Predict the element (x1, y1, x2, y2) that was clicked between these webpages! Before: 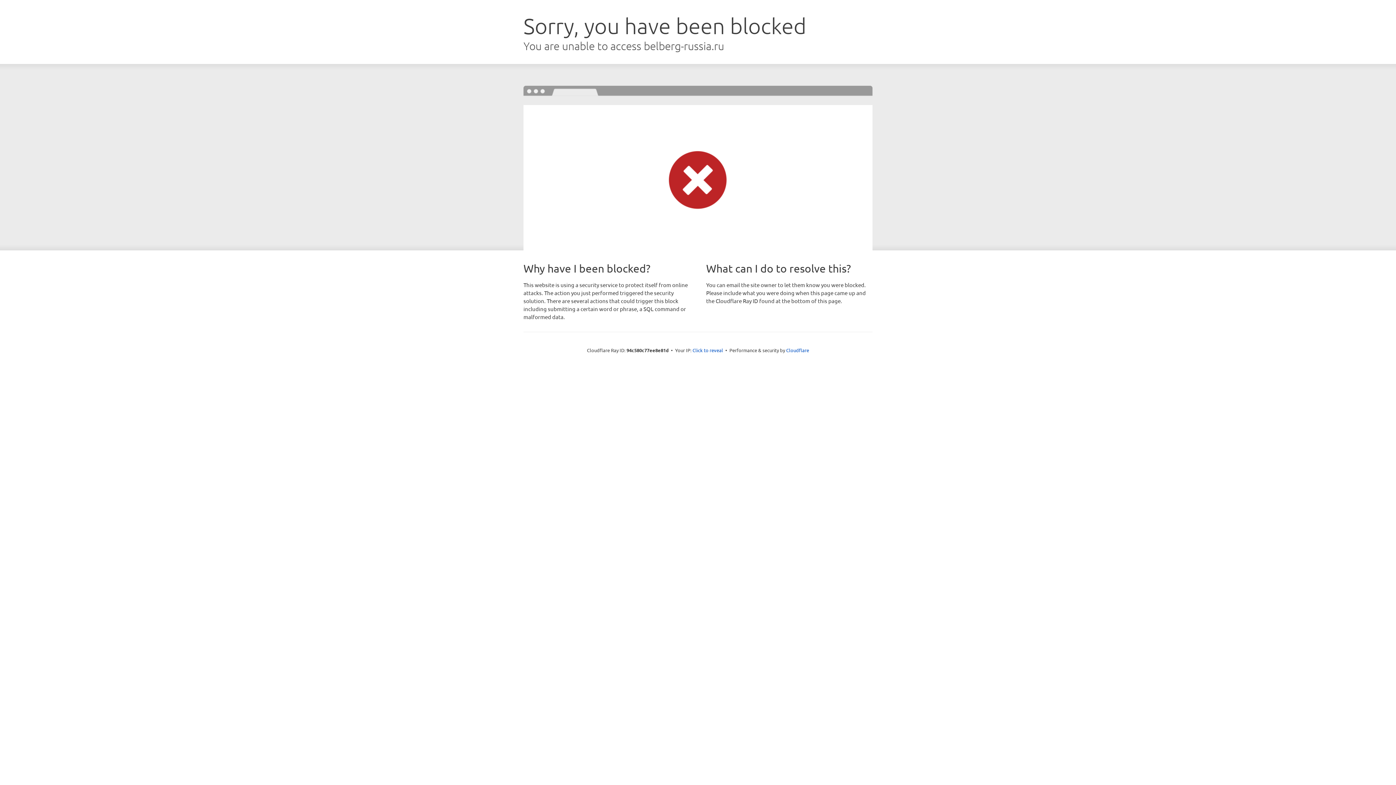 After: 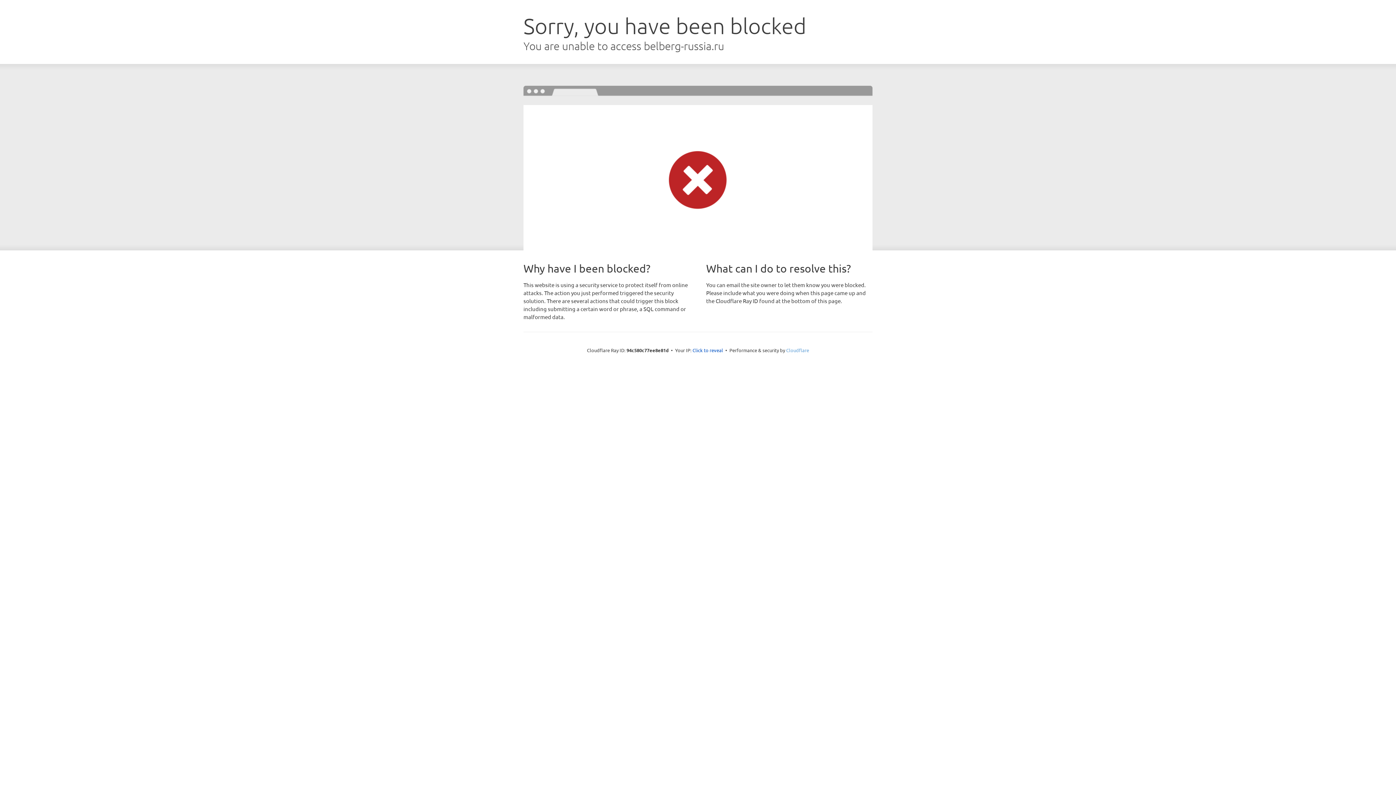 Action: label: Cloudflare bbox: (786, 347, 809, 353)